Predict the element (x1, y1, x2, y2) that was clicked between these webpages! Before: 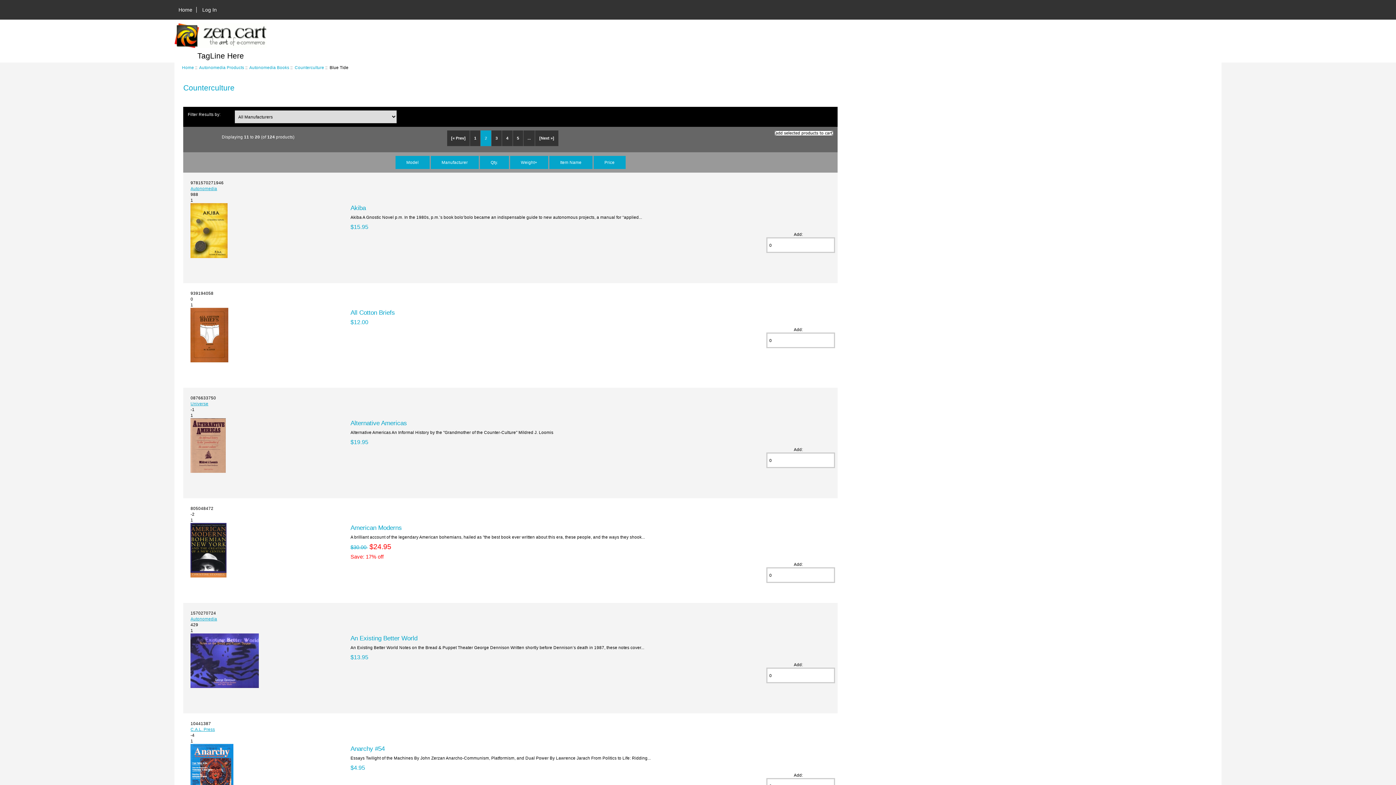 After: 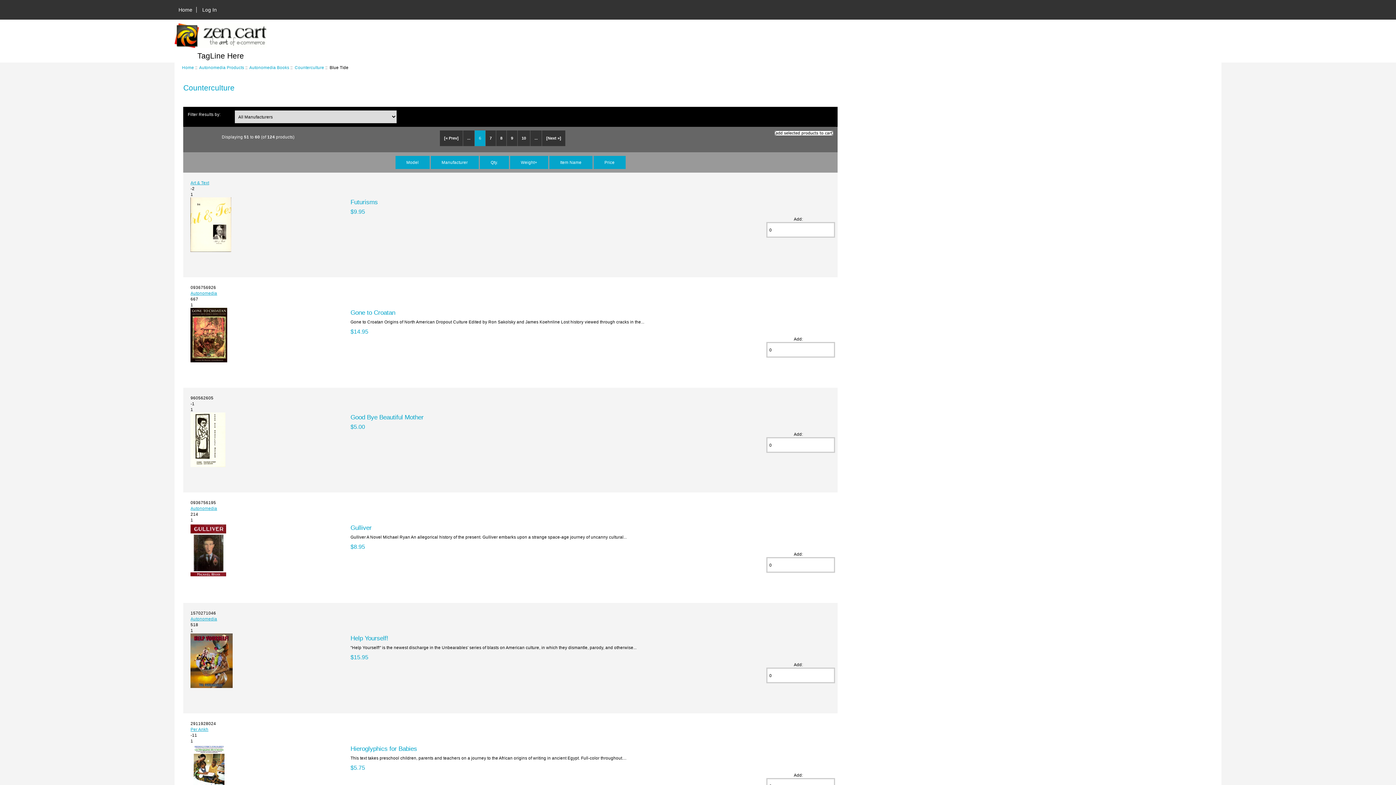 Action: bbox: (523, 130, 535, 146) label: ...